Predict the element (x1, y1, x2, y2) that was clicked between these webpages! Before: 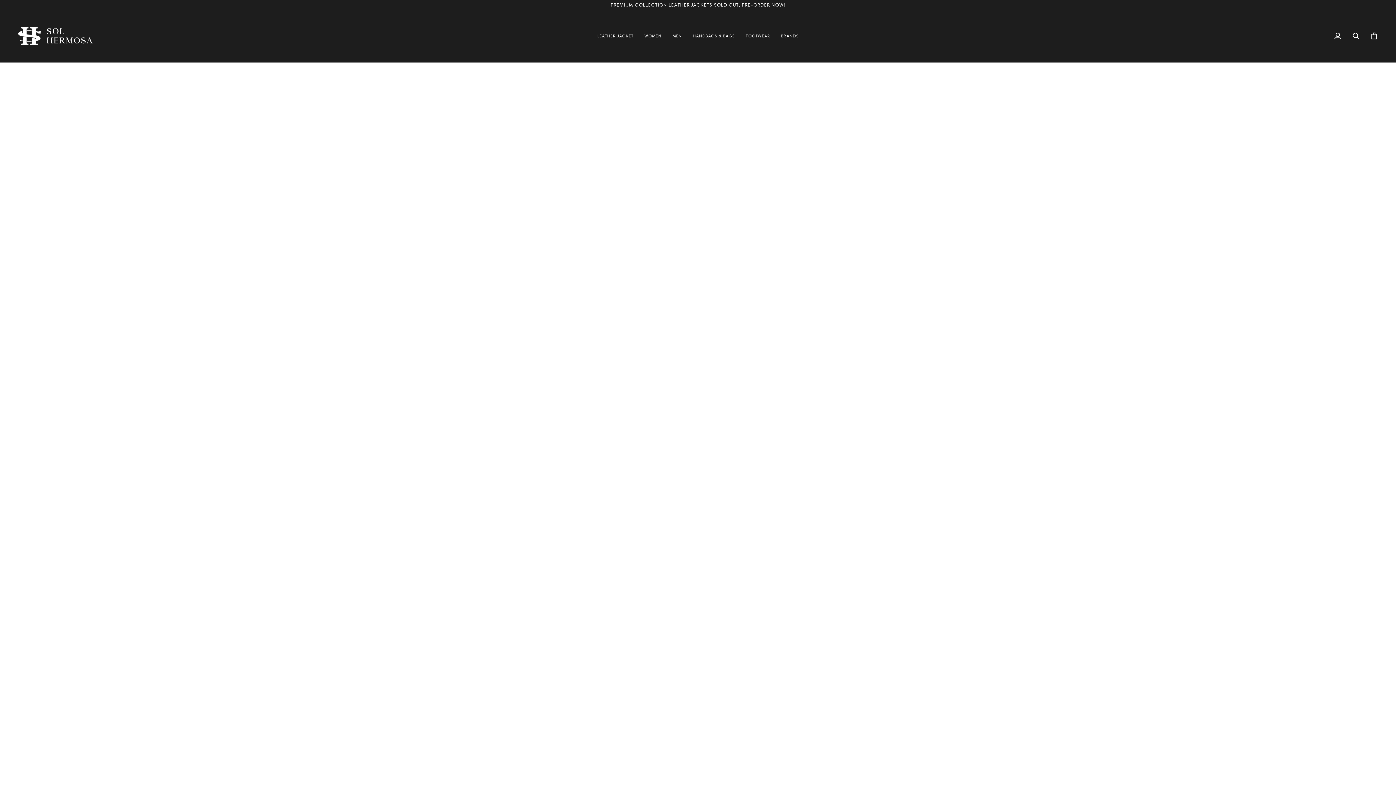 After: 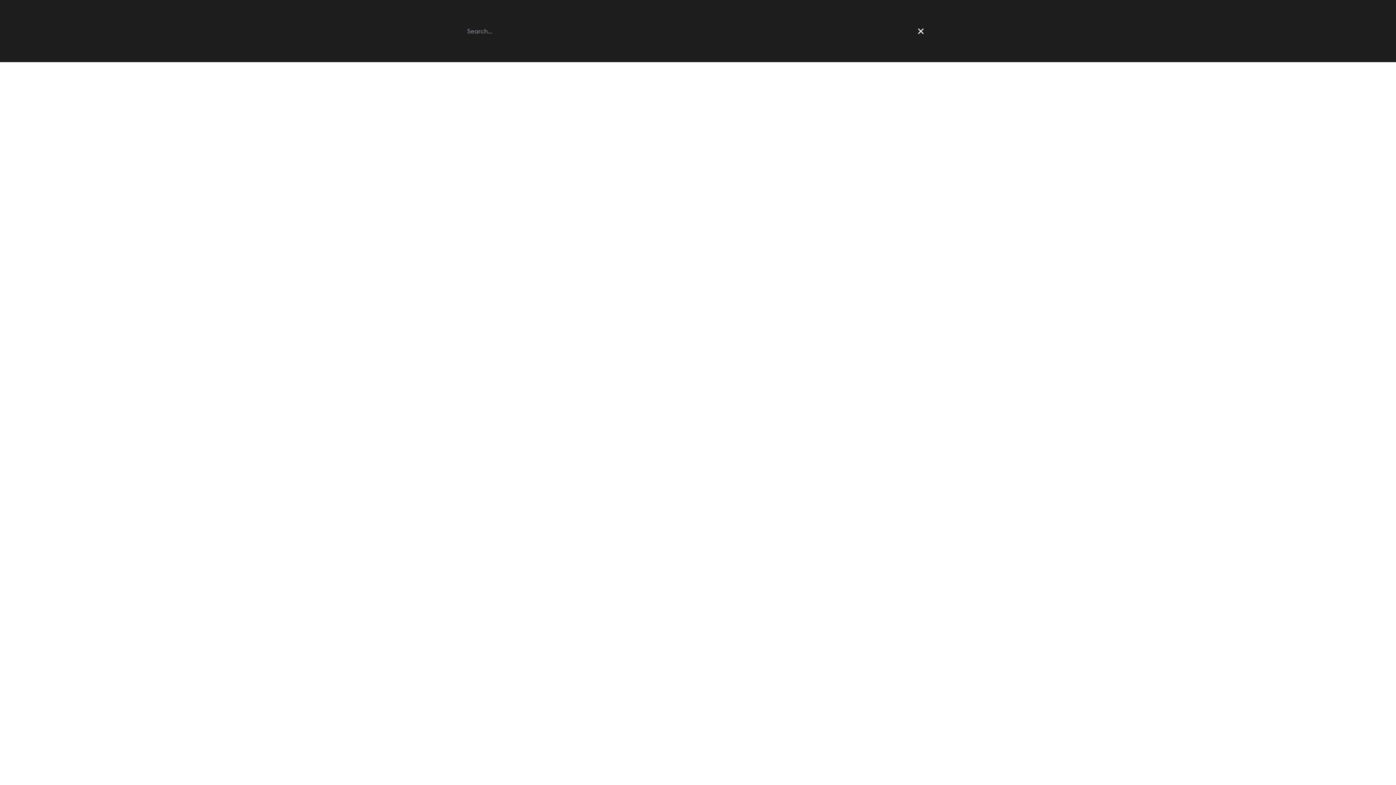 Action: bbox: (1347, 9, 1365, 62) label: Search